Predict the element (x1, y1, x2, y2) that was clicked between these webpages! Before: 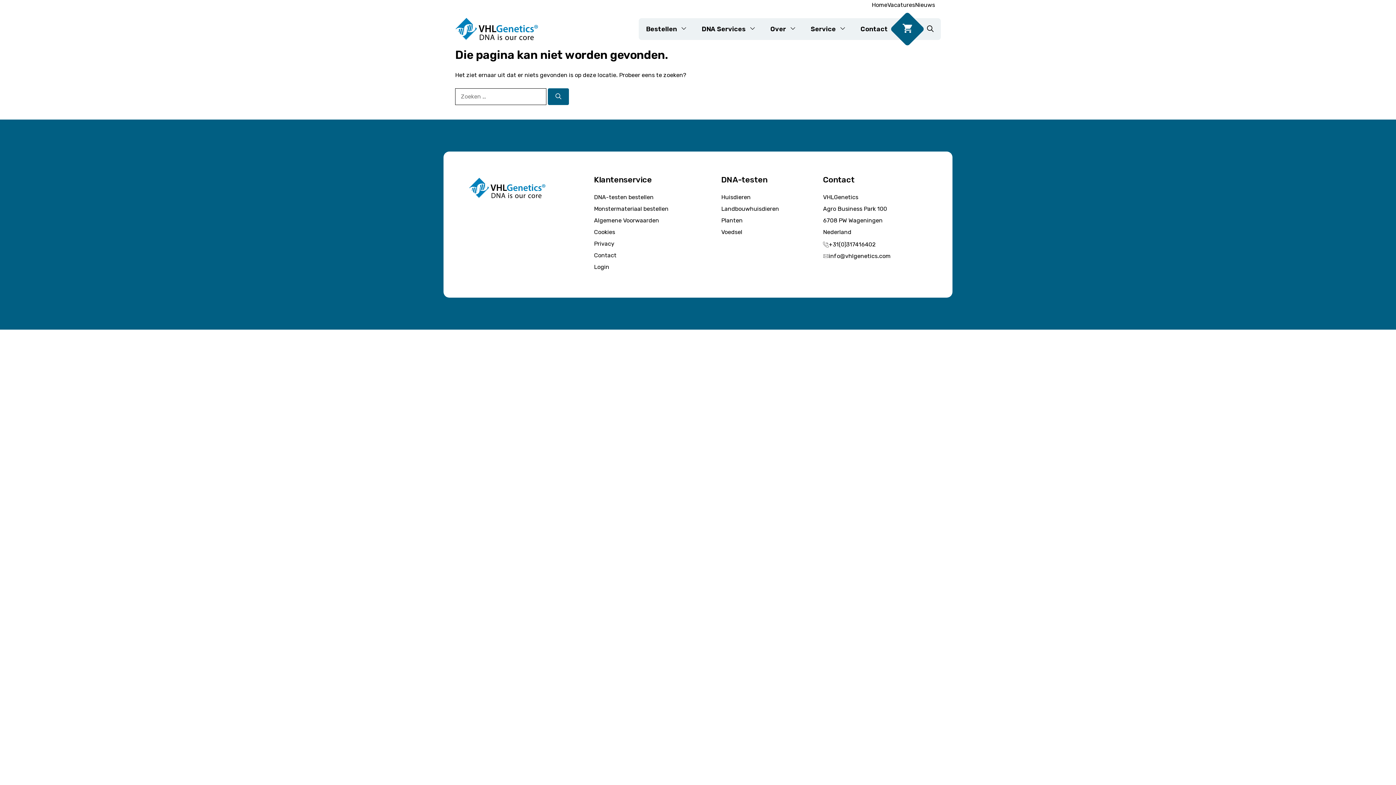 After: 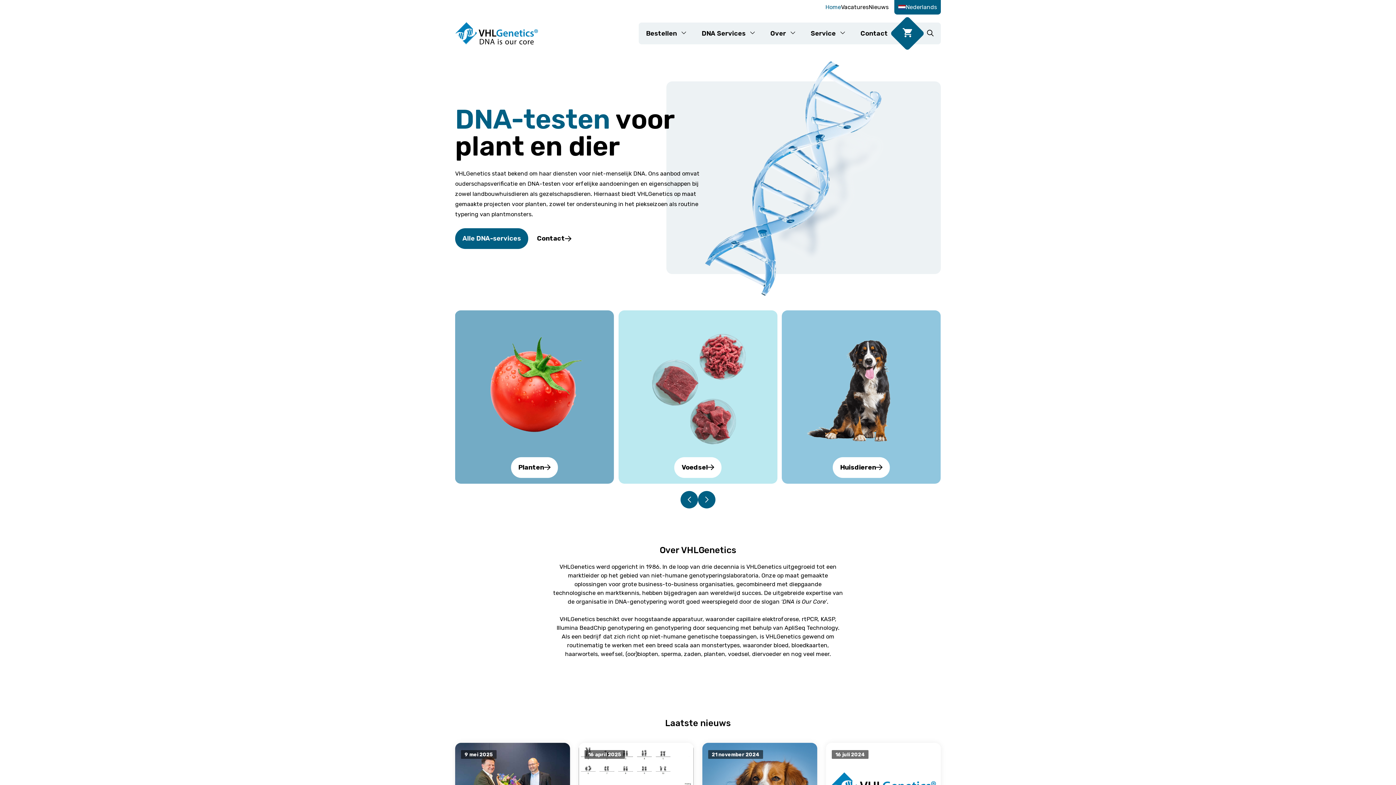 Action: bbox: (872, 0, 887, 10) label: Home